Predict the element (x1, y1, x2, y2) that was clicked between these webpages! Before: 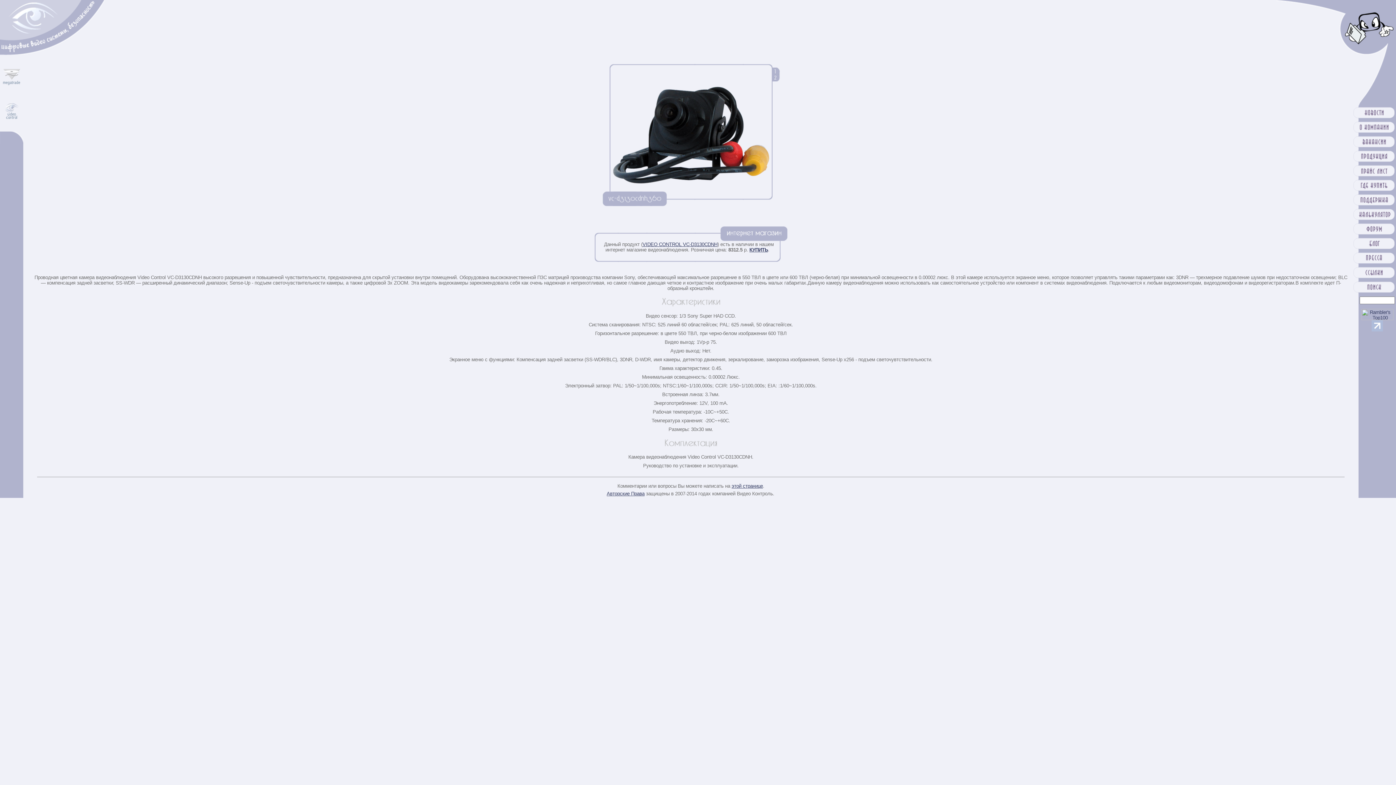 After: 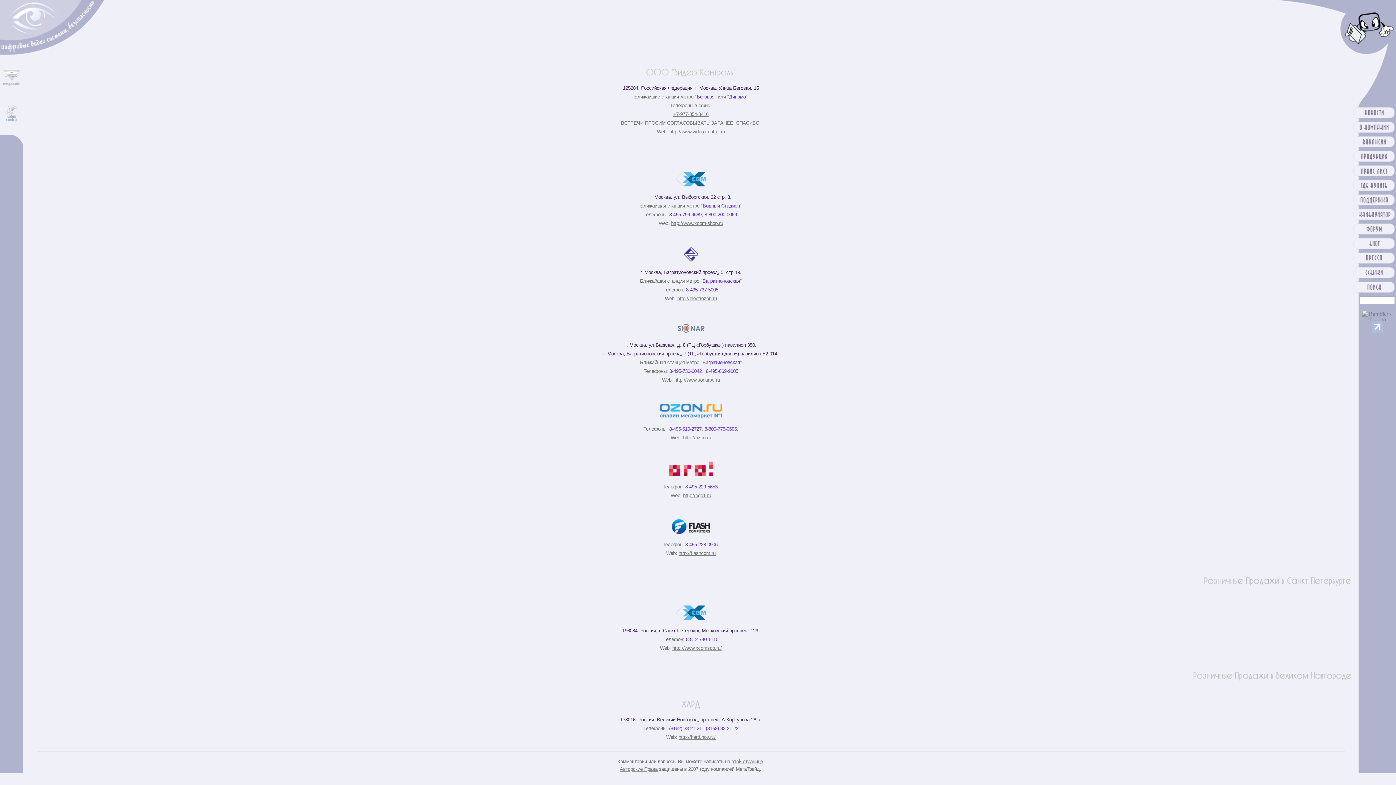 Action: bbox: (1358, 186, 1396, 192)